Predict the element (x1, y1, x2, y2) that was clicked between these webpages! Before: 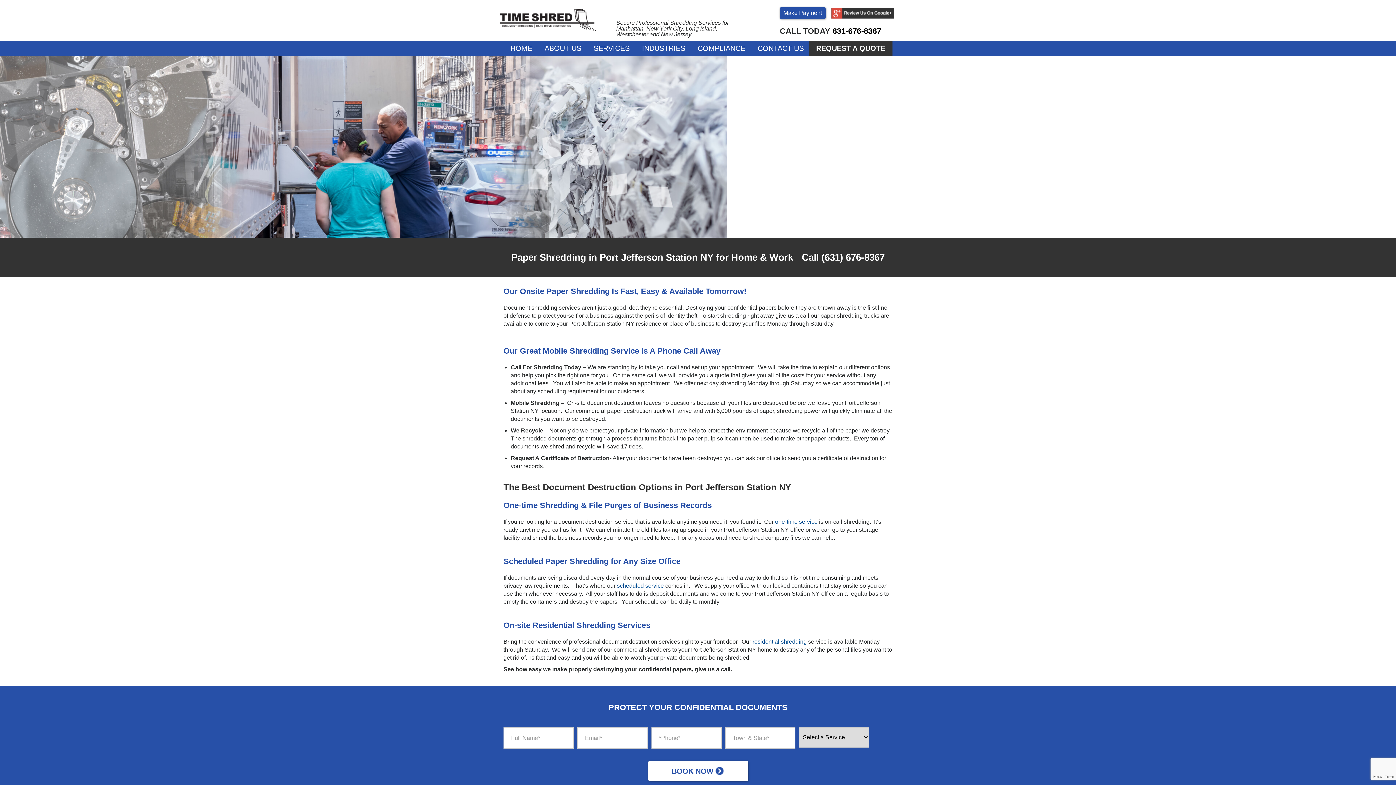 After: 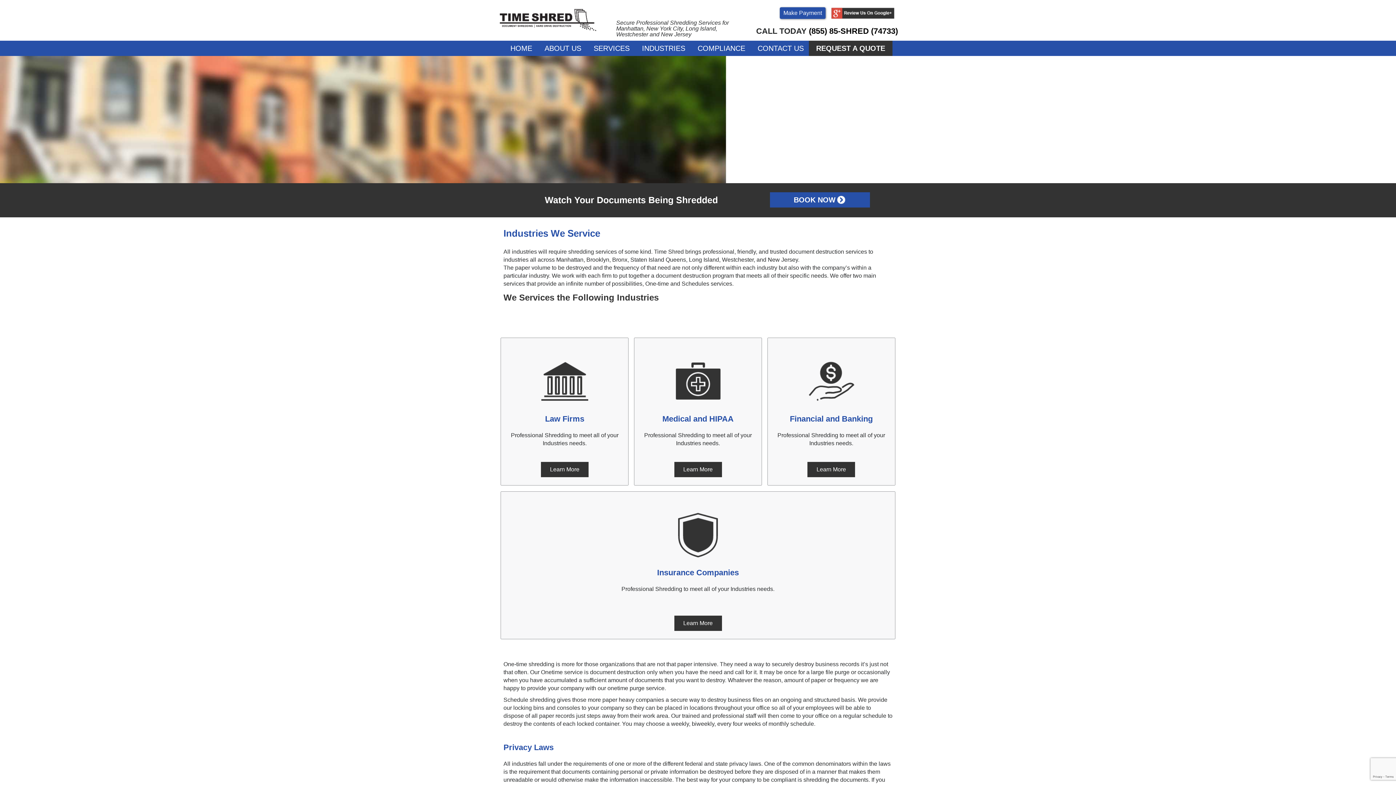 Action: bbox: (634, 40, 692, 56) label: INDUSTRIES